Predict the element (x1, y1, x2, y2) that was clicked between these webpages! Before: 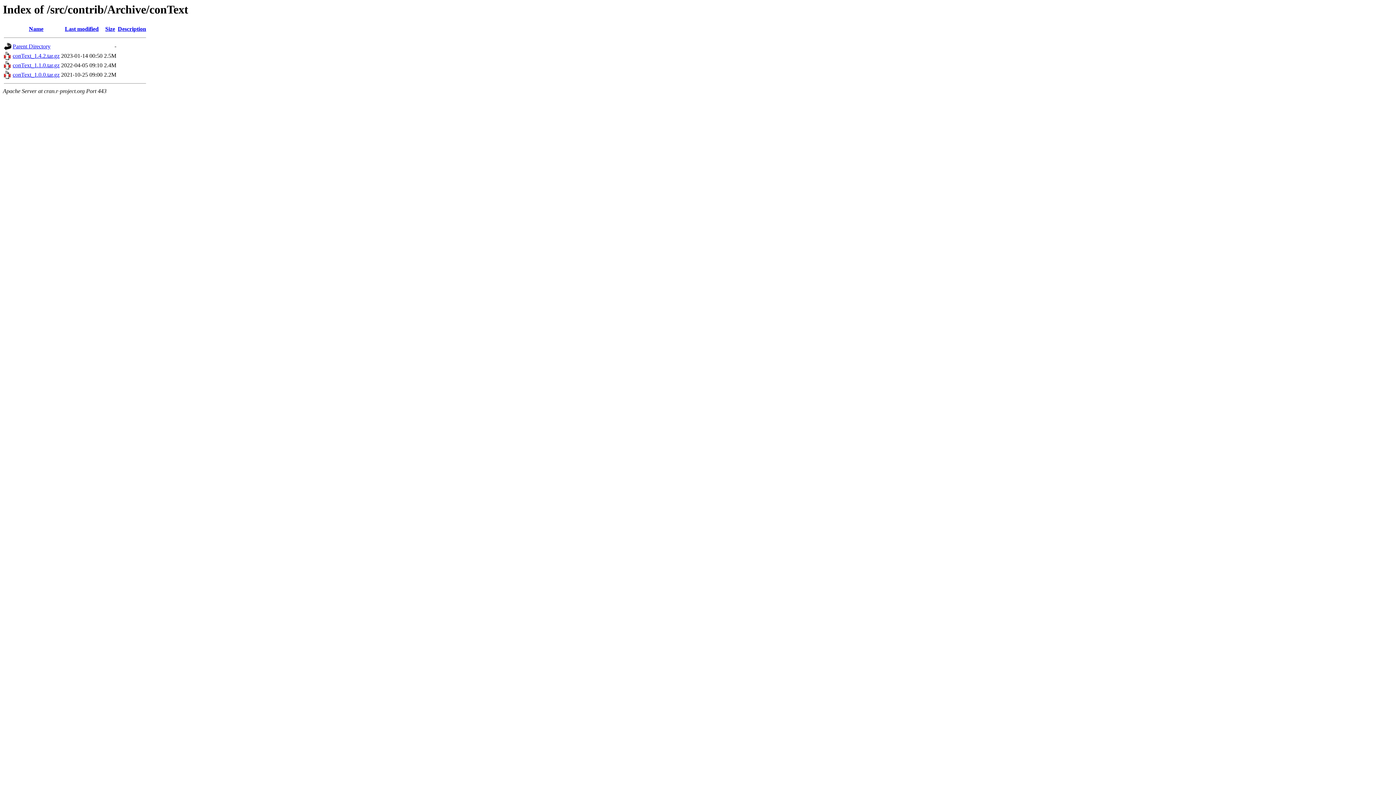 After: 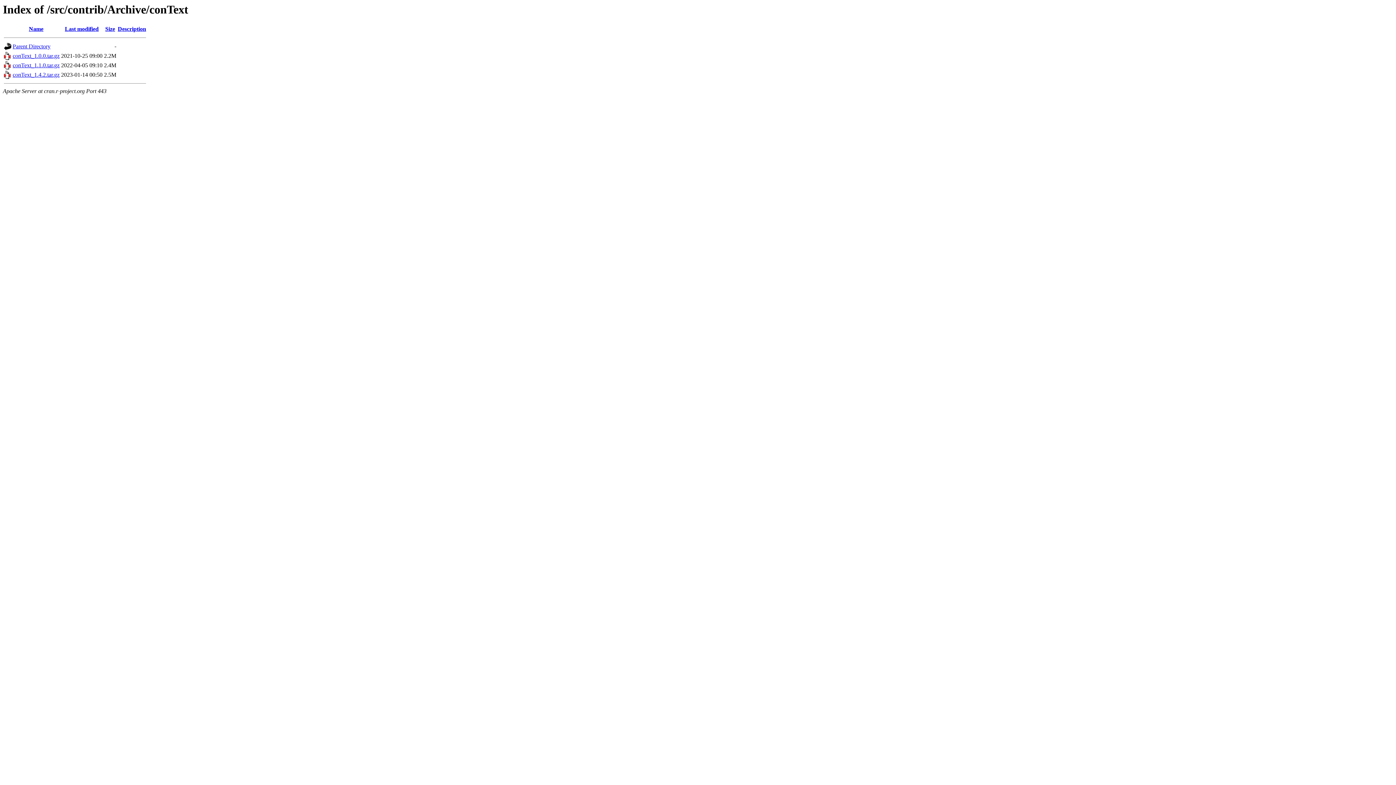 Action: label: Size bbox: (105, 25, 115, 32)